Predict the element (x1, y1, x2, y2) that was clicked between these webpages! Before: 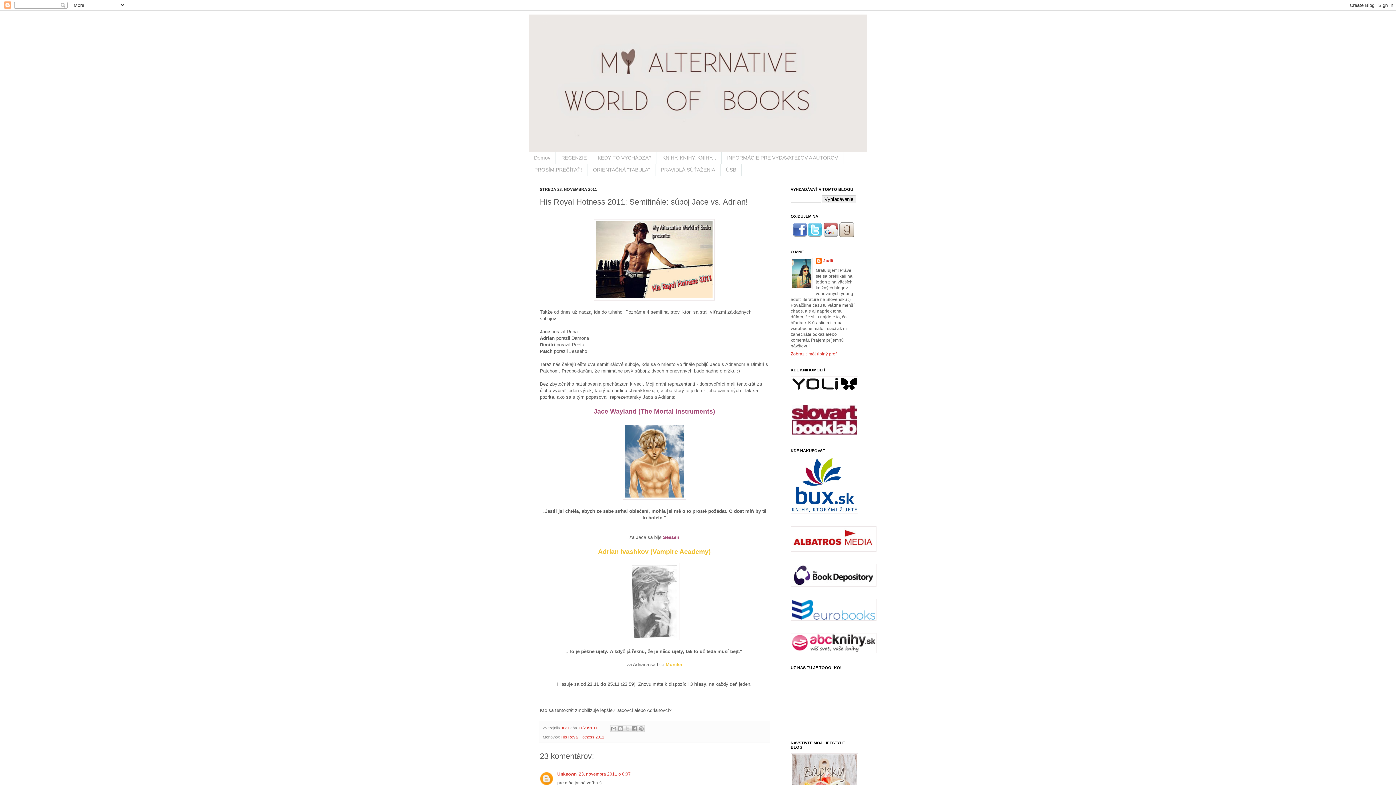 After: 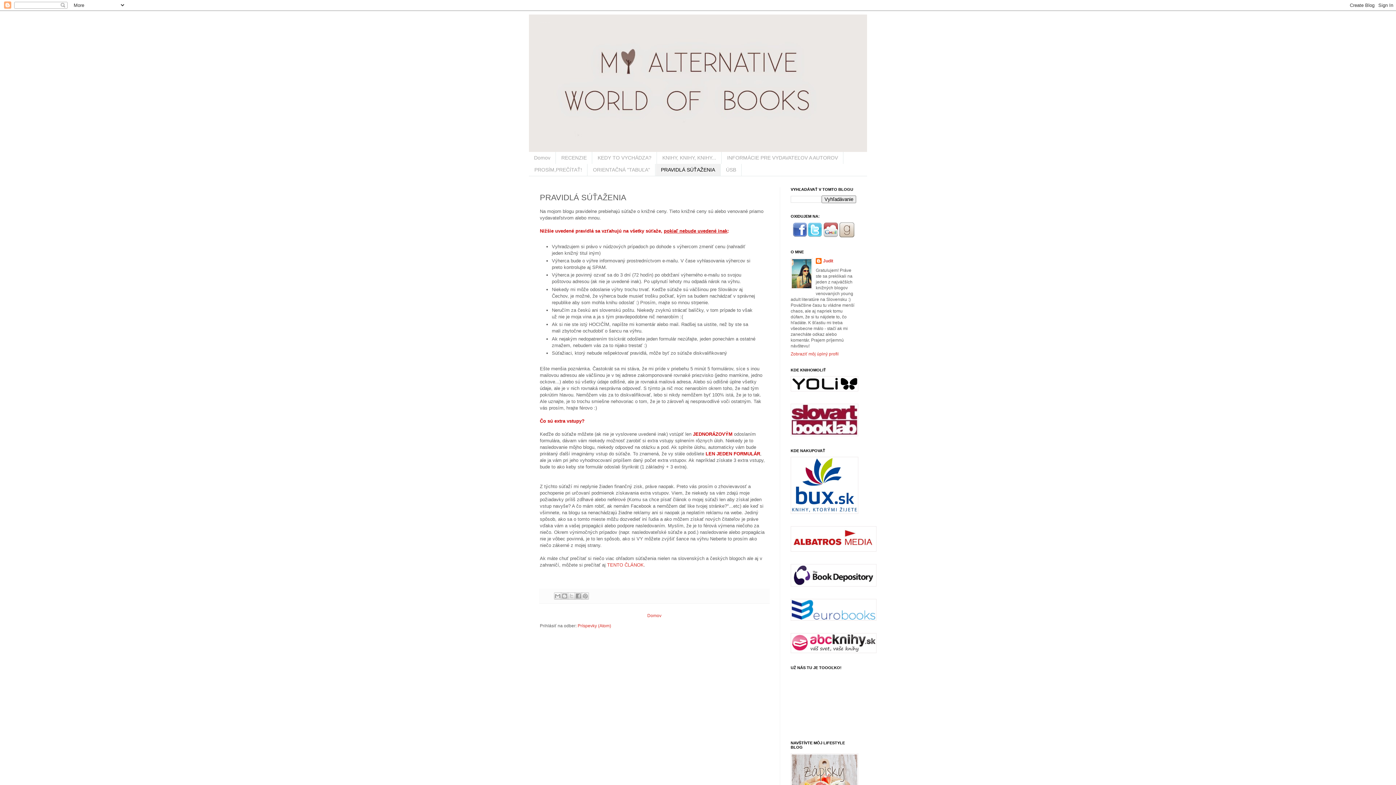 Action: label: PRAVIDLÁ SÚŤAŽENIA bbox: (655, 163, 720, 175)